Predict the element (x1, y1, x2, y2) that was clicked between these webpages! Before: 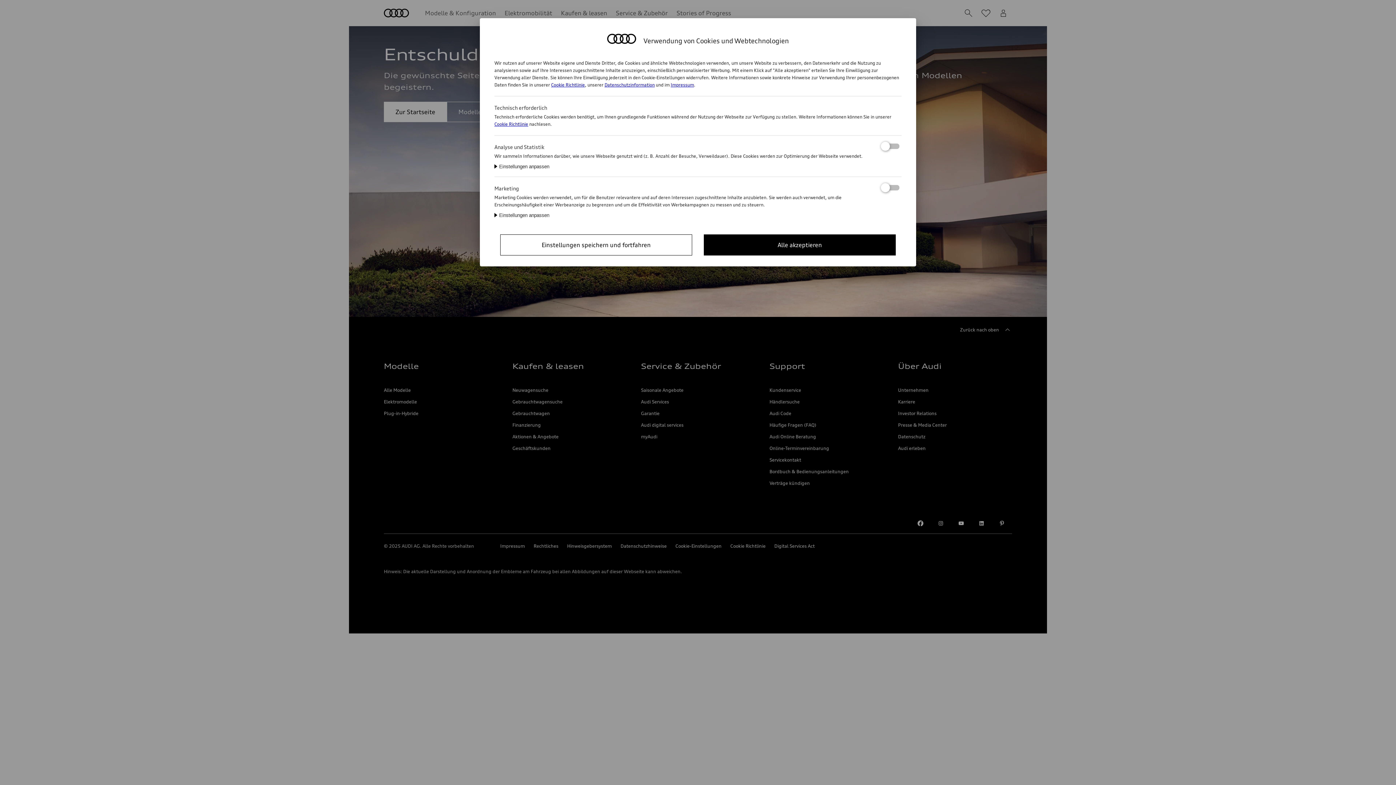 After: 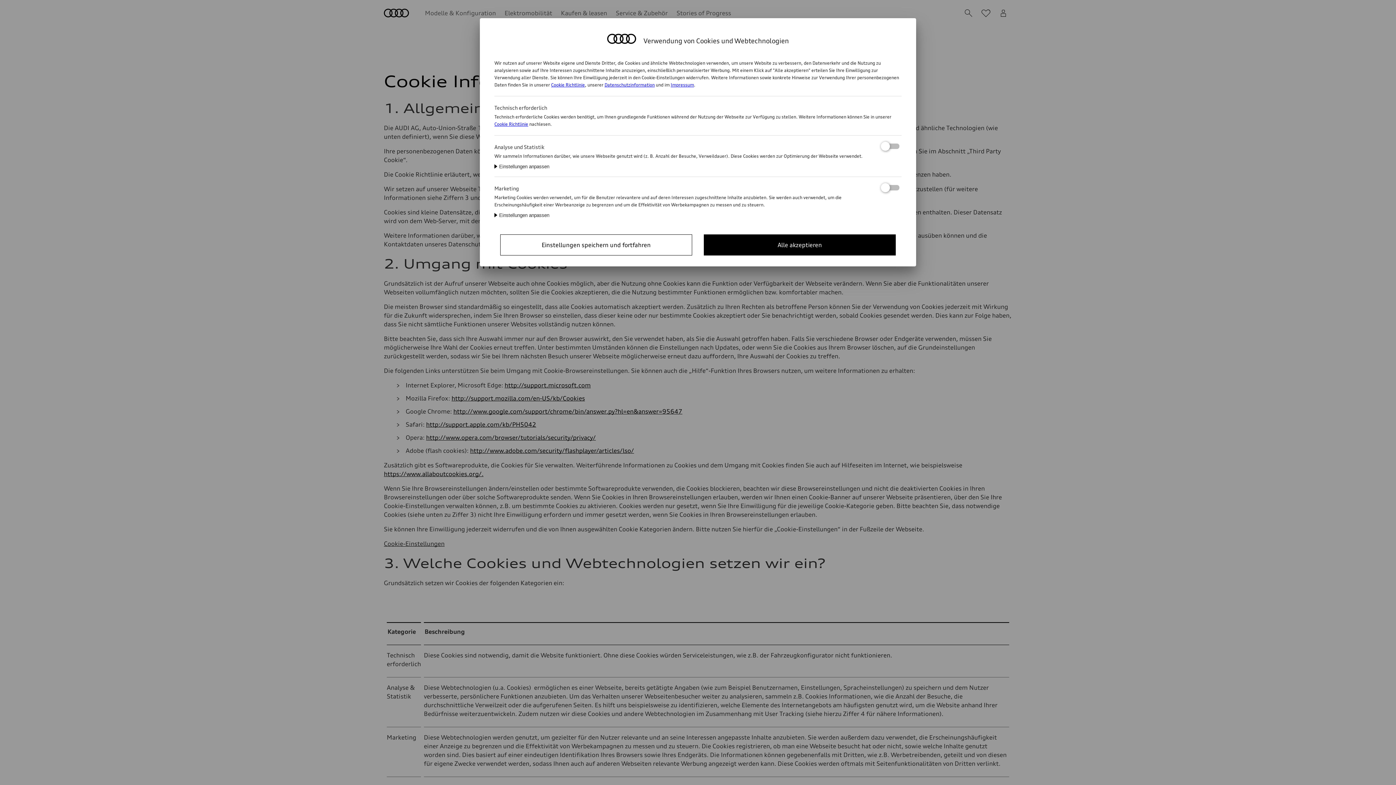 Action: label: Cookie Richtlinie bbox: (494, 121, 528, 126)